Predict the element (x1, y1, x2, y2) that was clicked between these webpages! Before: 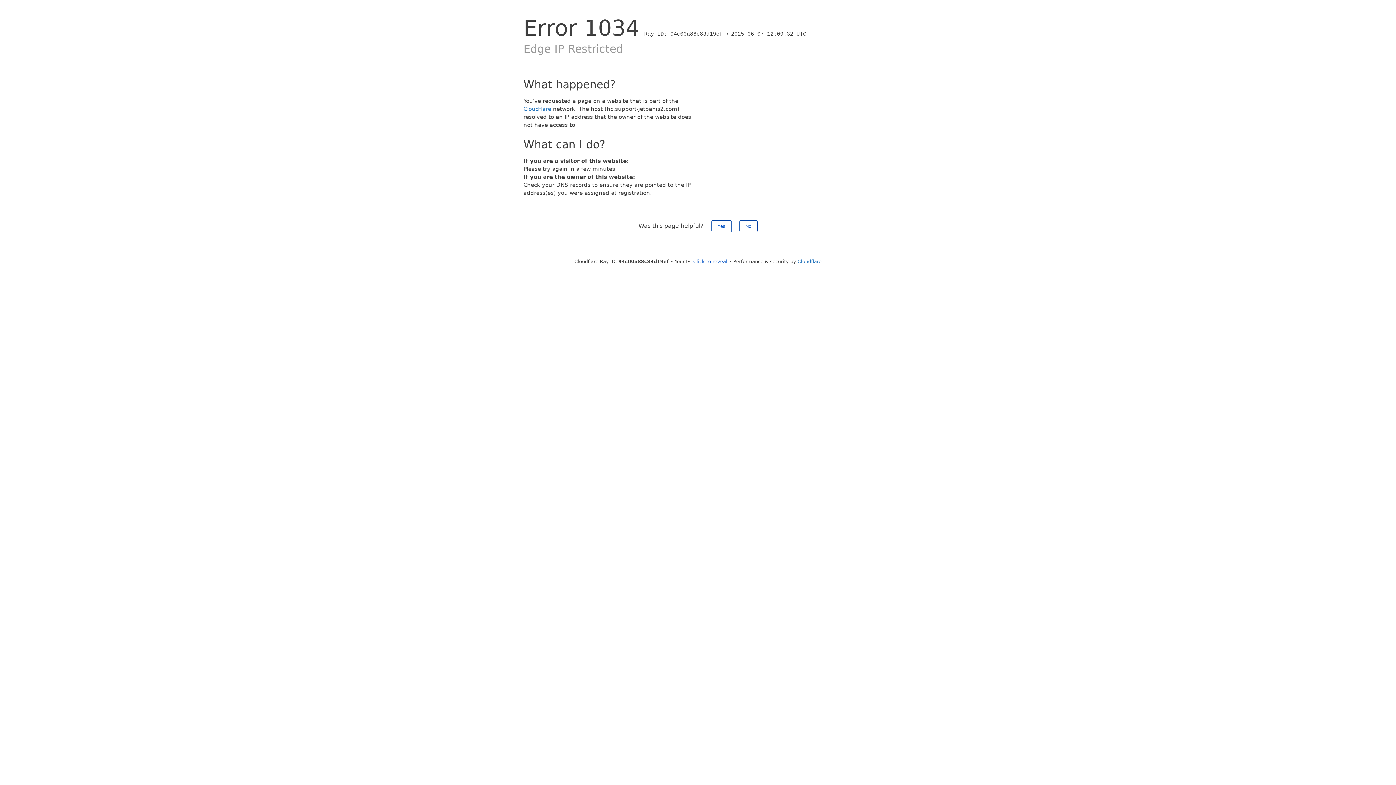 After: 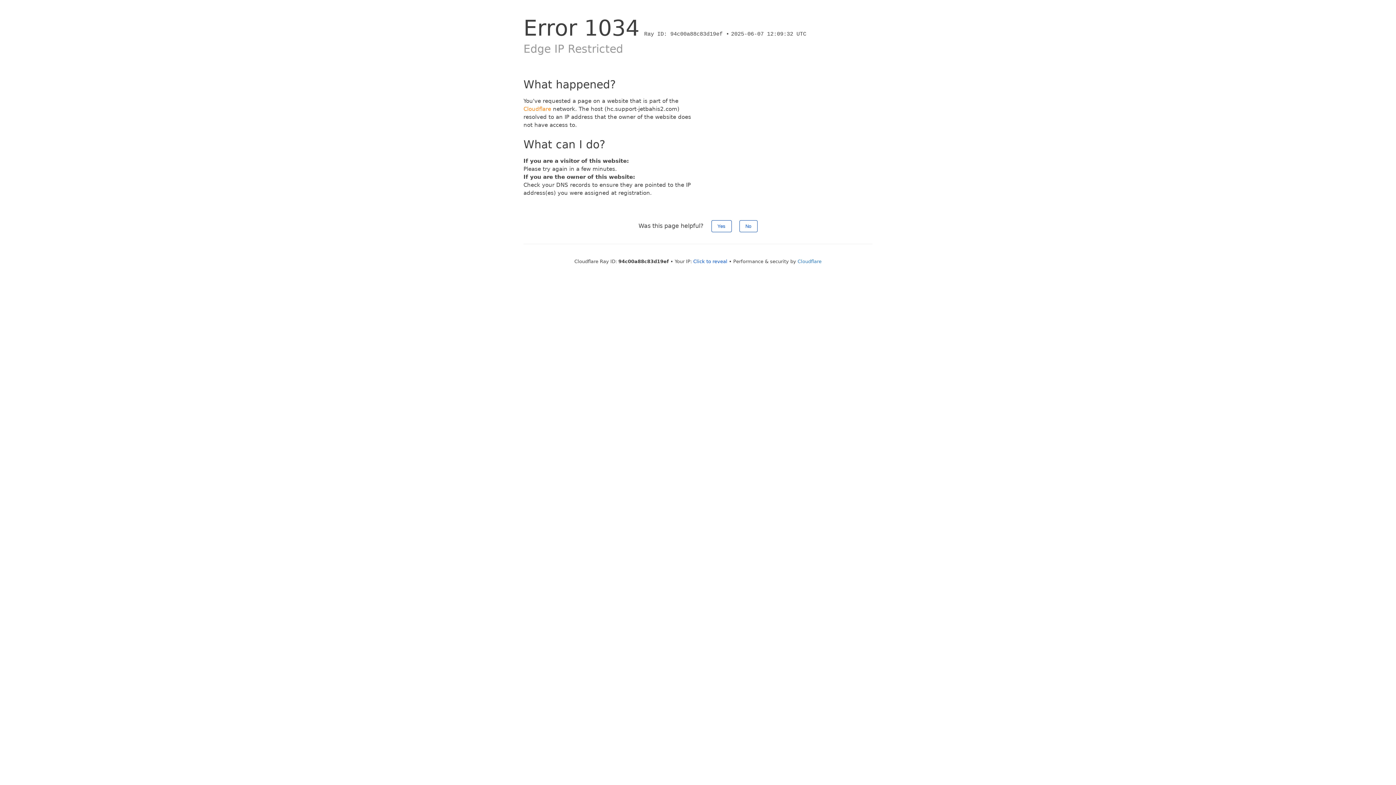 Action: bbox: (523, 105, 551, 112) label: Cloudflare